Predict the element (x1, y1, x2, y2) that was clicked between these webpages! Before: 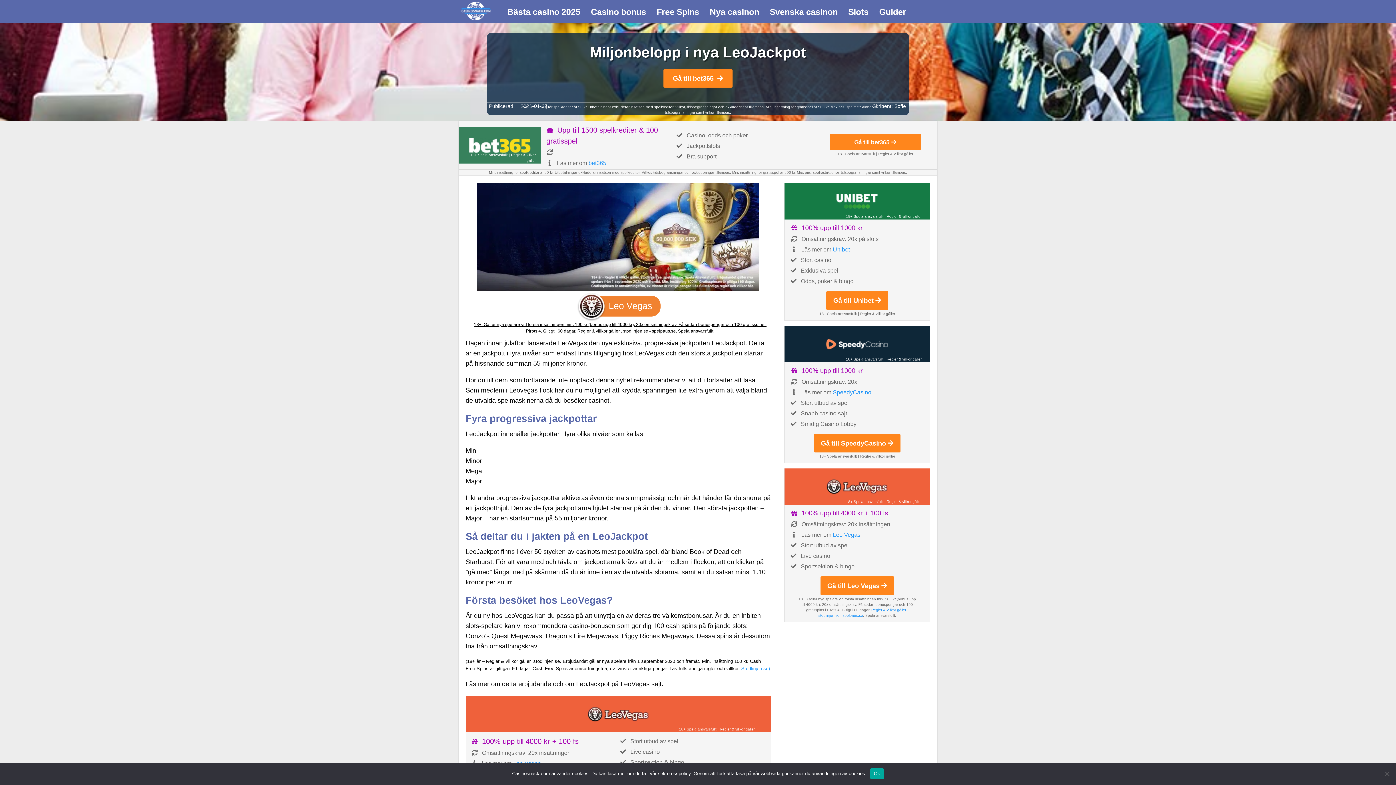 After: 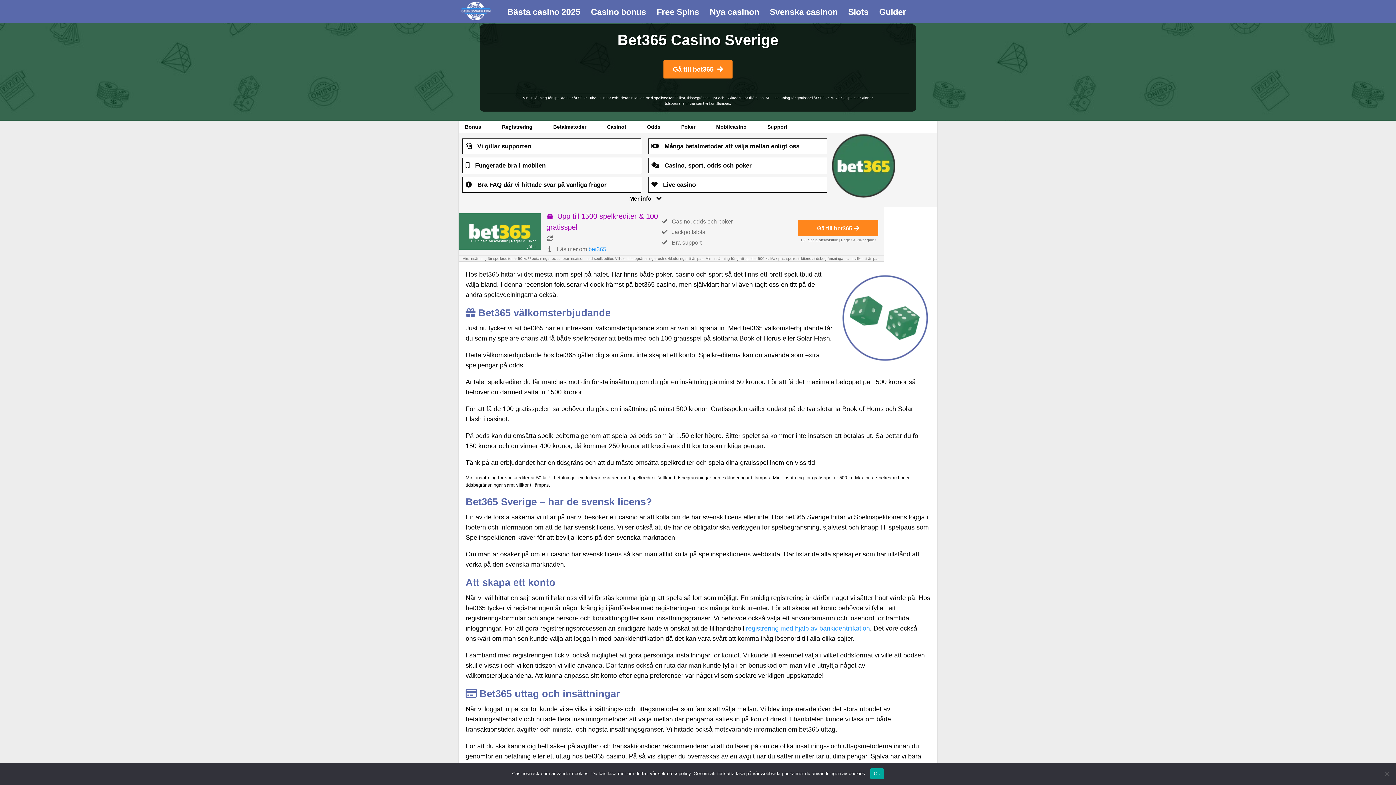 Action: label: bet365 bbox: (588, 160, 606, 166)